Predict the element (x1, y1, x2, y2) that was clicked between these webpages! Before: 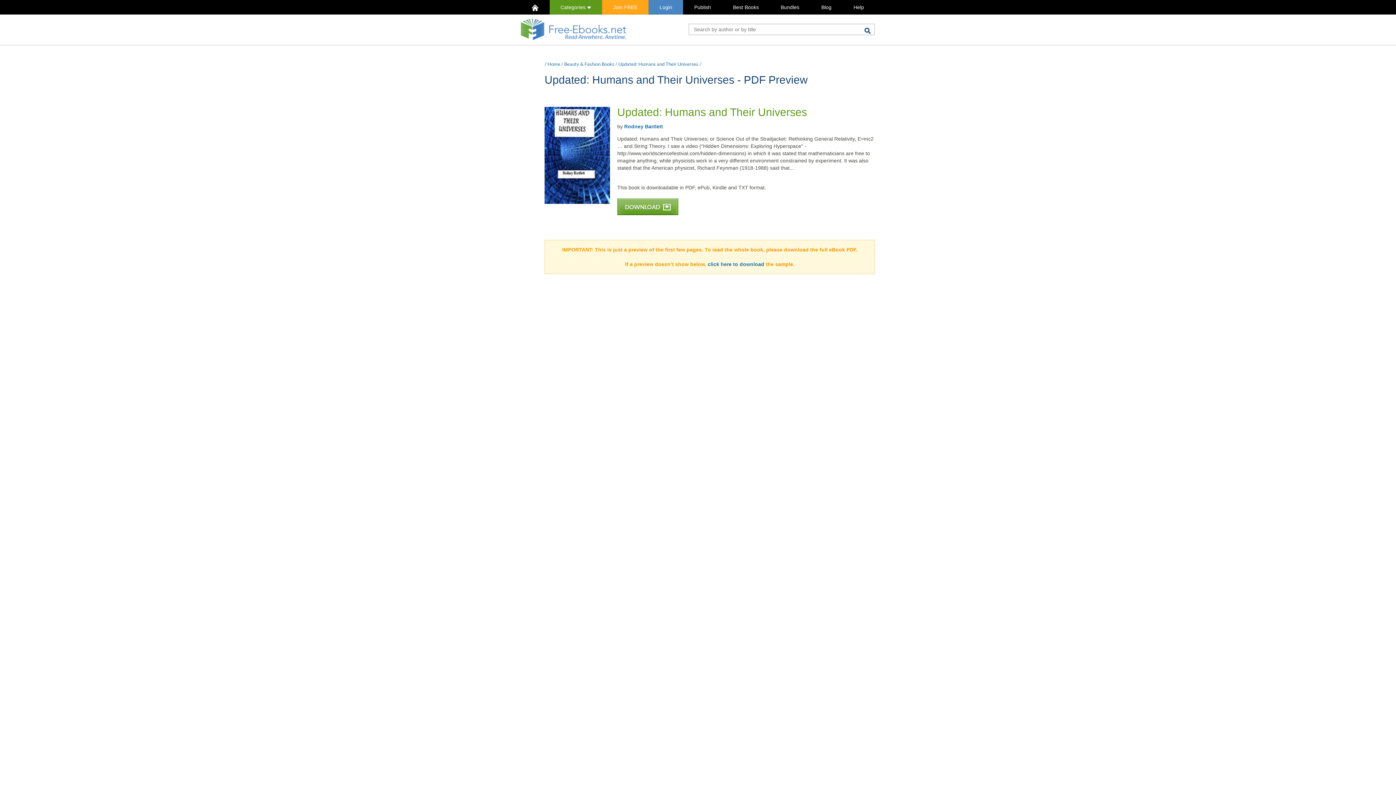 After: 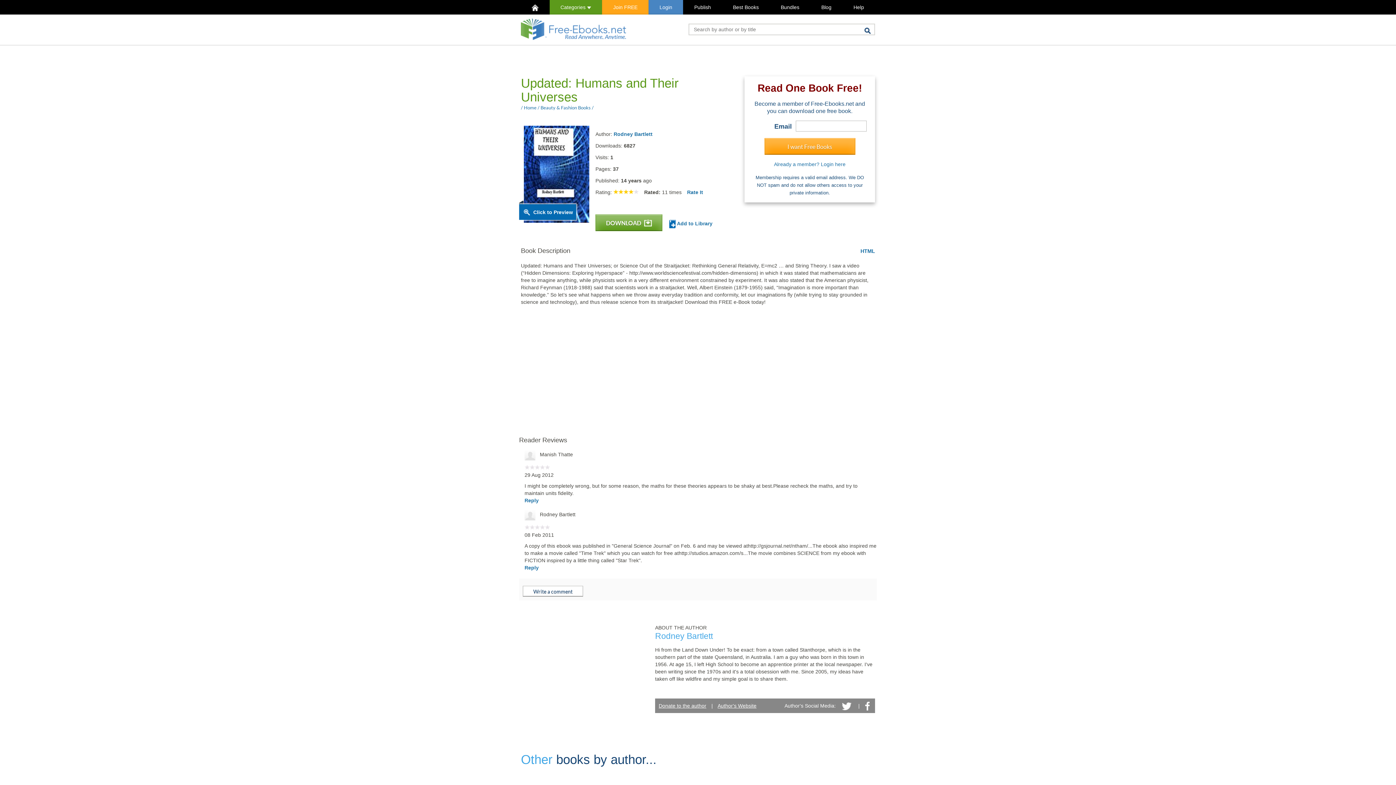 Action: bbox: (618, 61, 699, 66) label: Updated: Humans and Their Universes 